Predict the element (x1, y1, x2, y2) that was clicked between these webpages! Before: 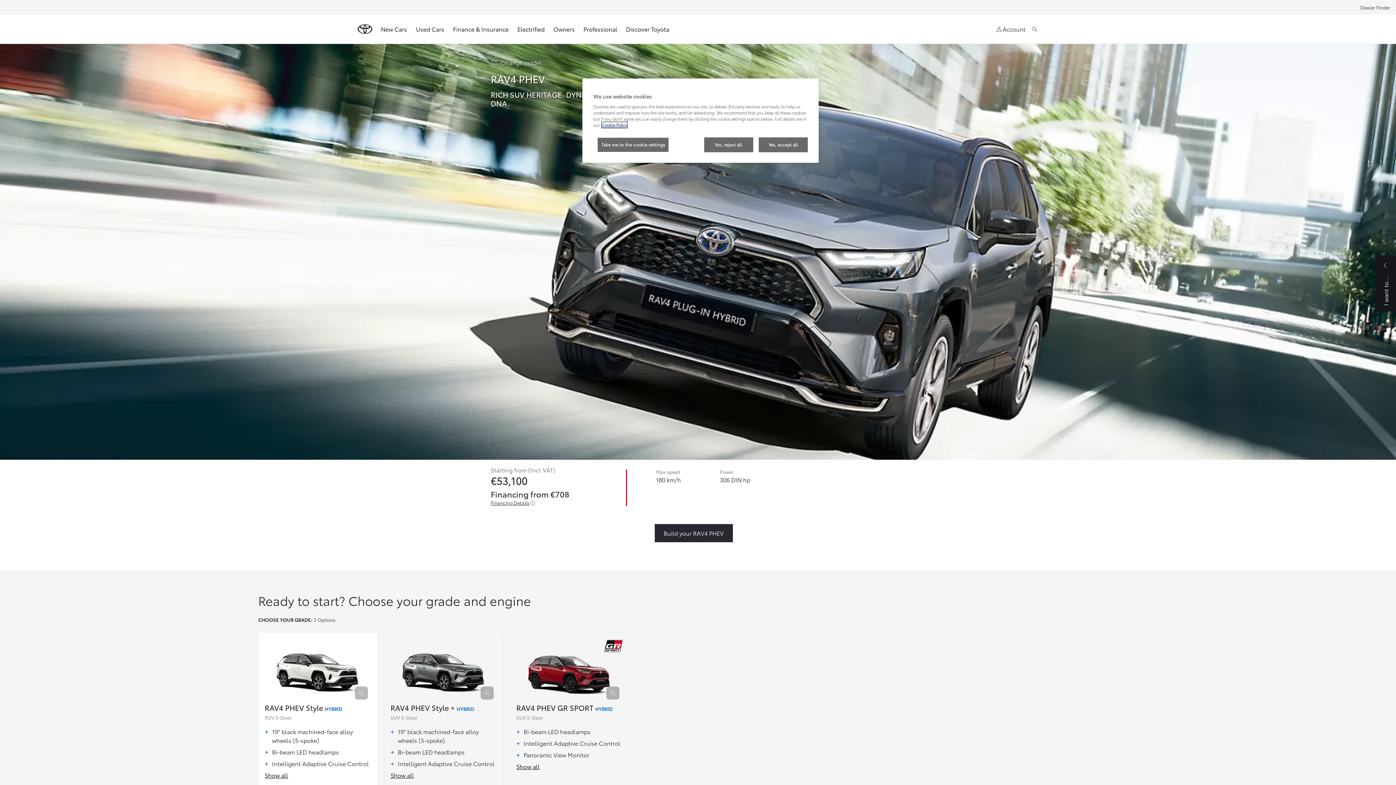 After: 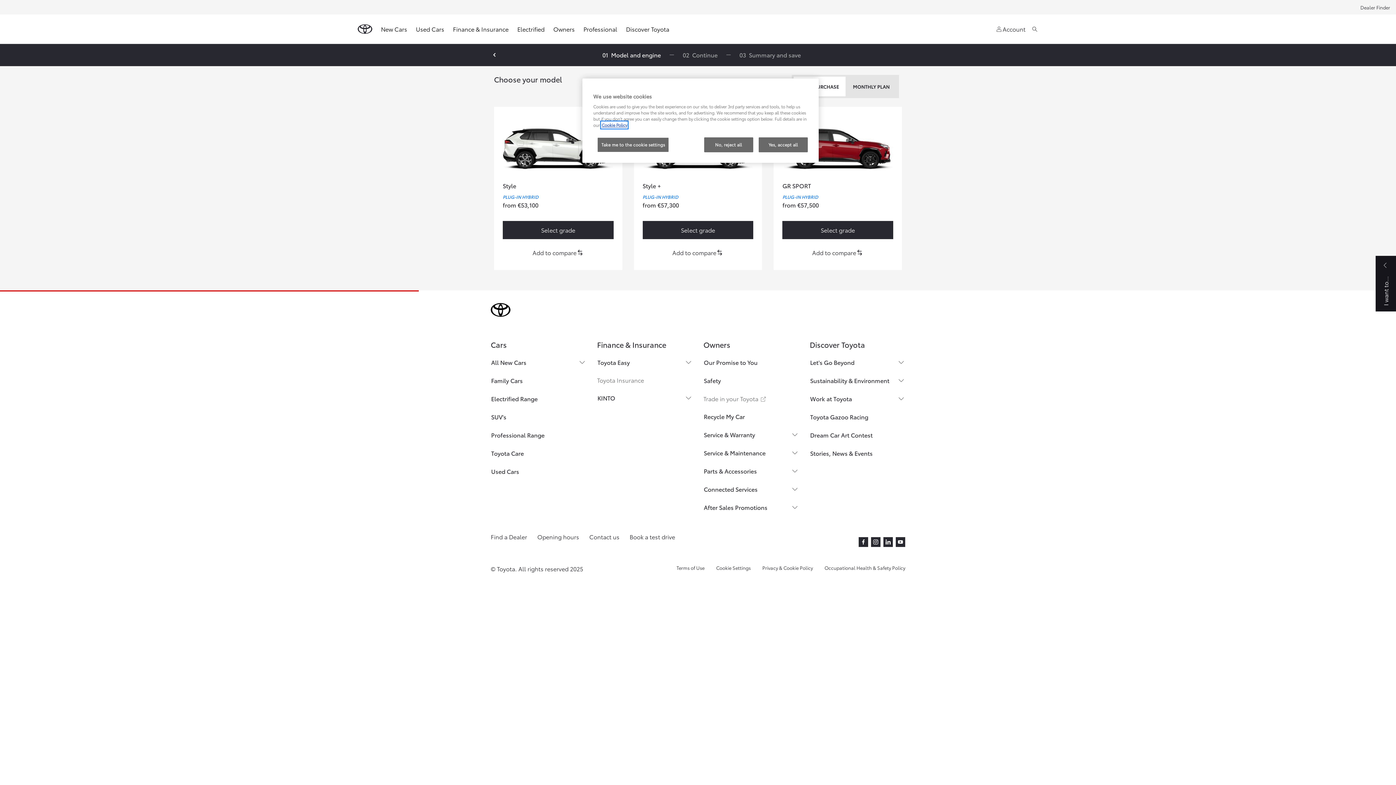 Action: bbox: (654, 524, 732, 542) label: Build your RAV4 PHEV